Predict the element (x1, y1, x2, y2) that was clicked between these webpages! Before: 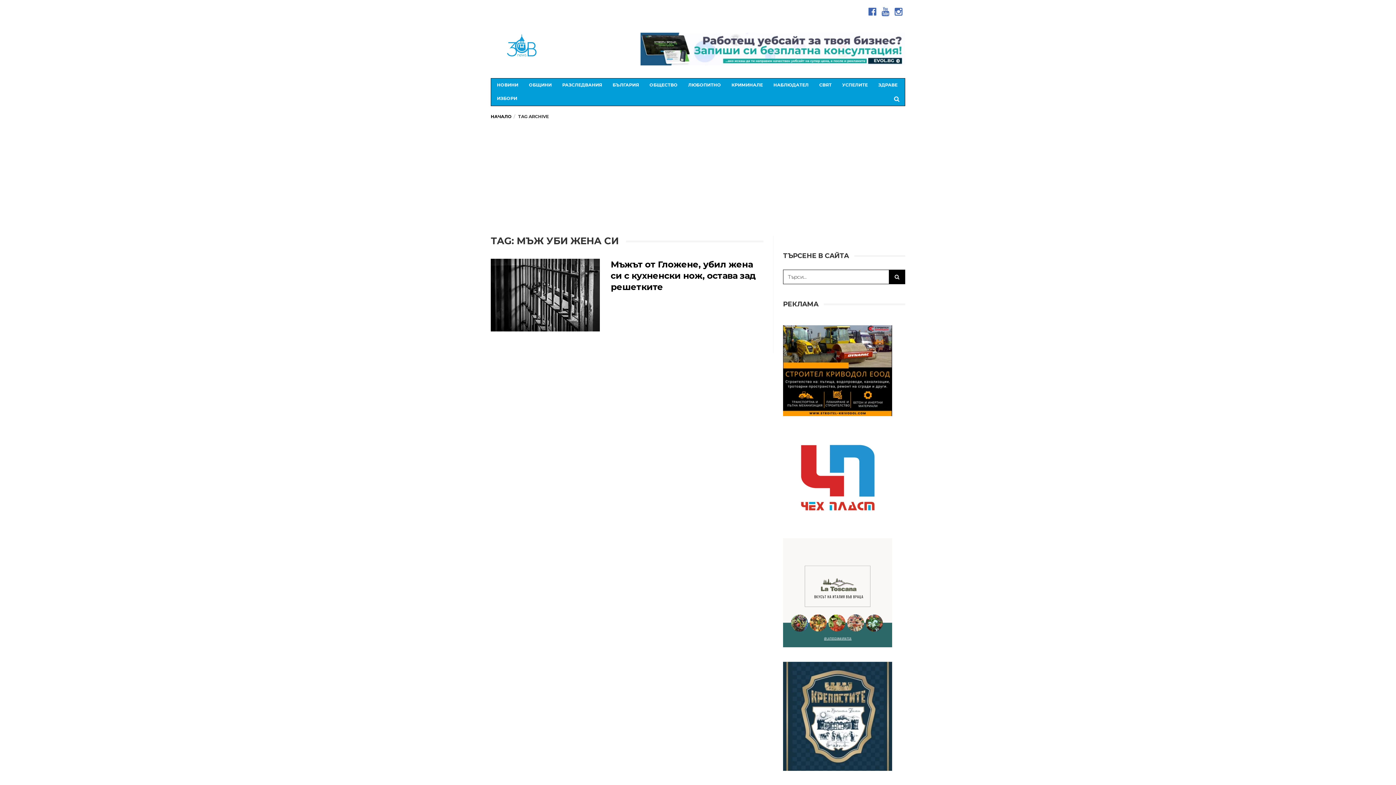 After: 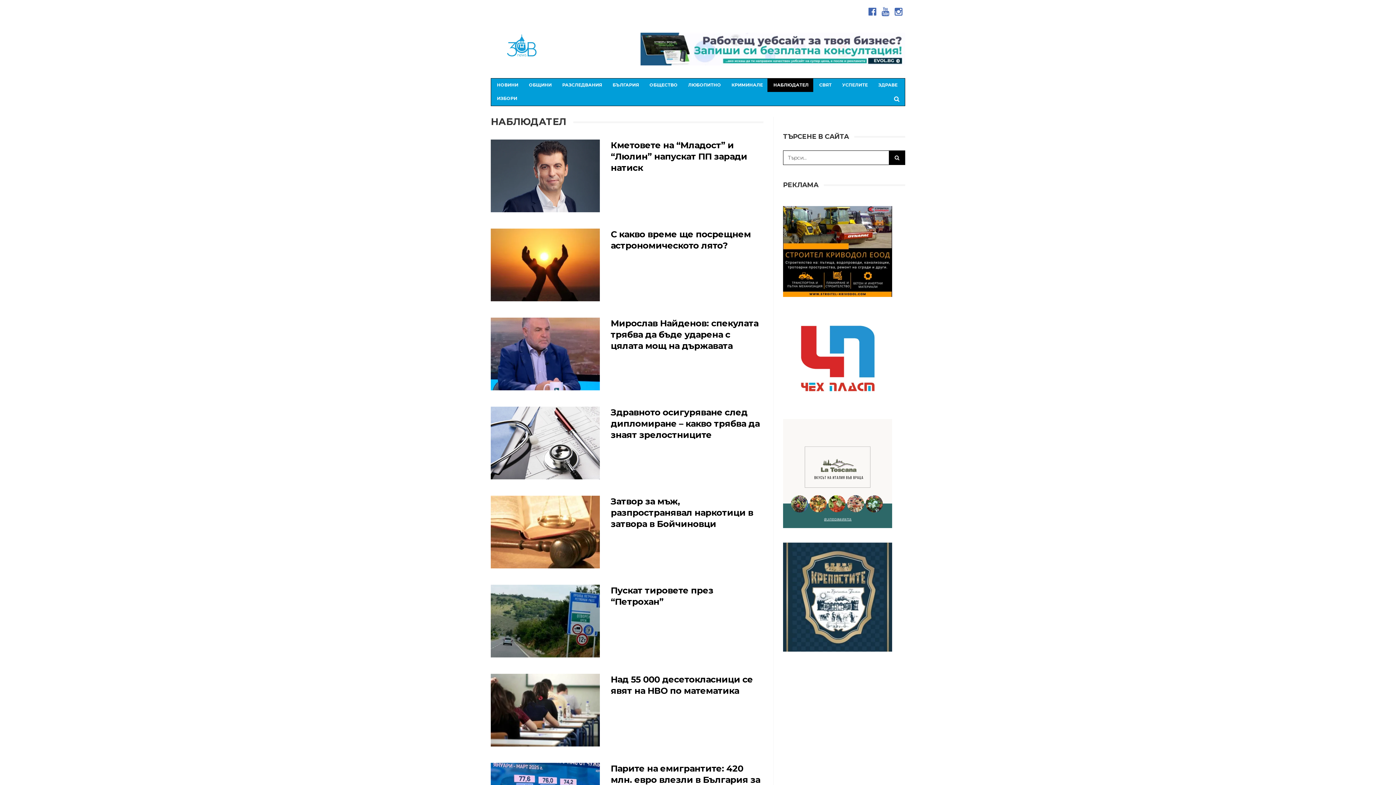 Action: label: НАБЛЮДАТЕЛ bbox: (767, 78, 813, 92)